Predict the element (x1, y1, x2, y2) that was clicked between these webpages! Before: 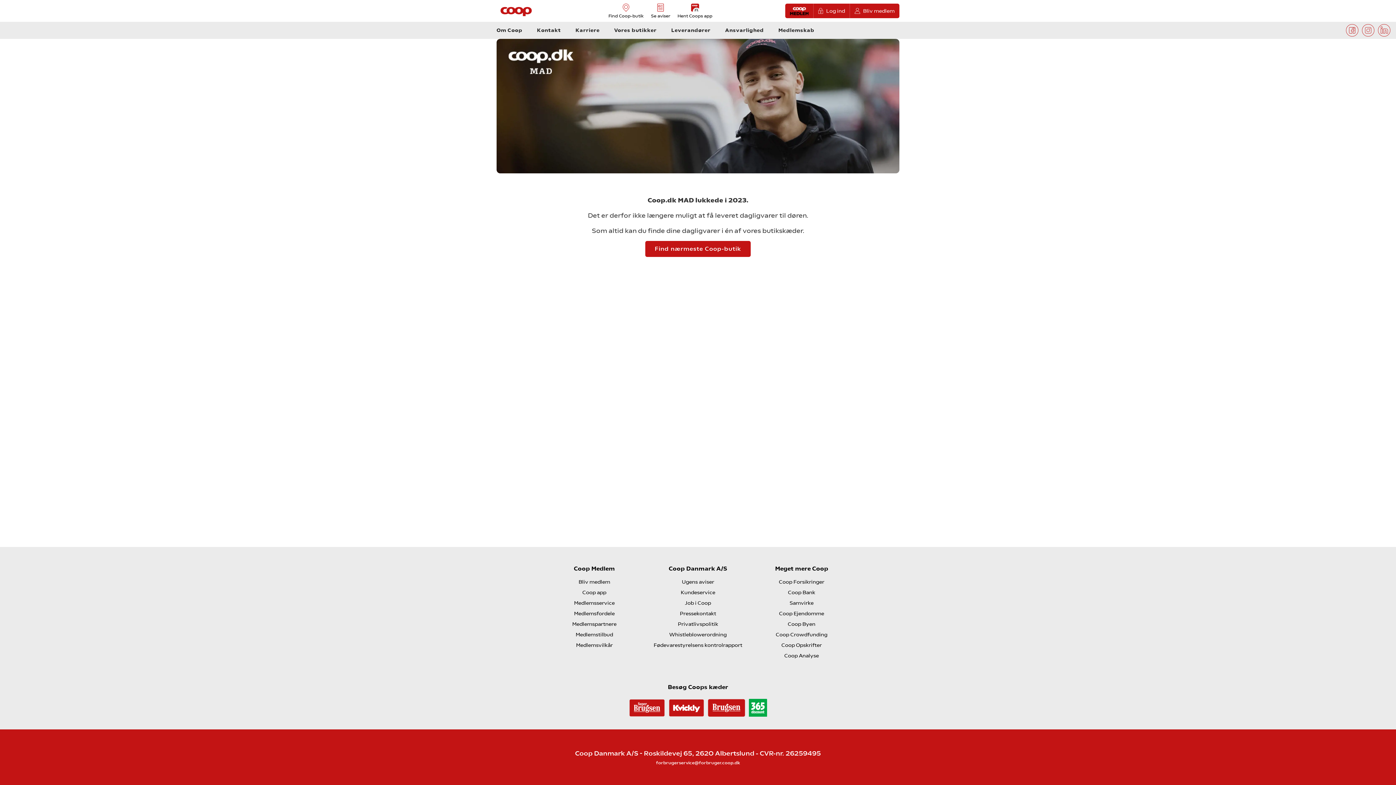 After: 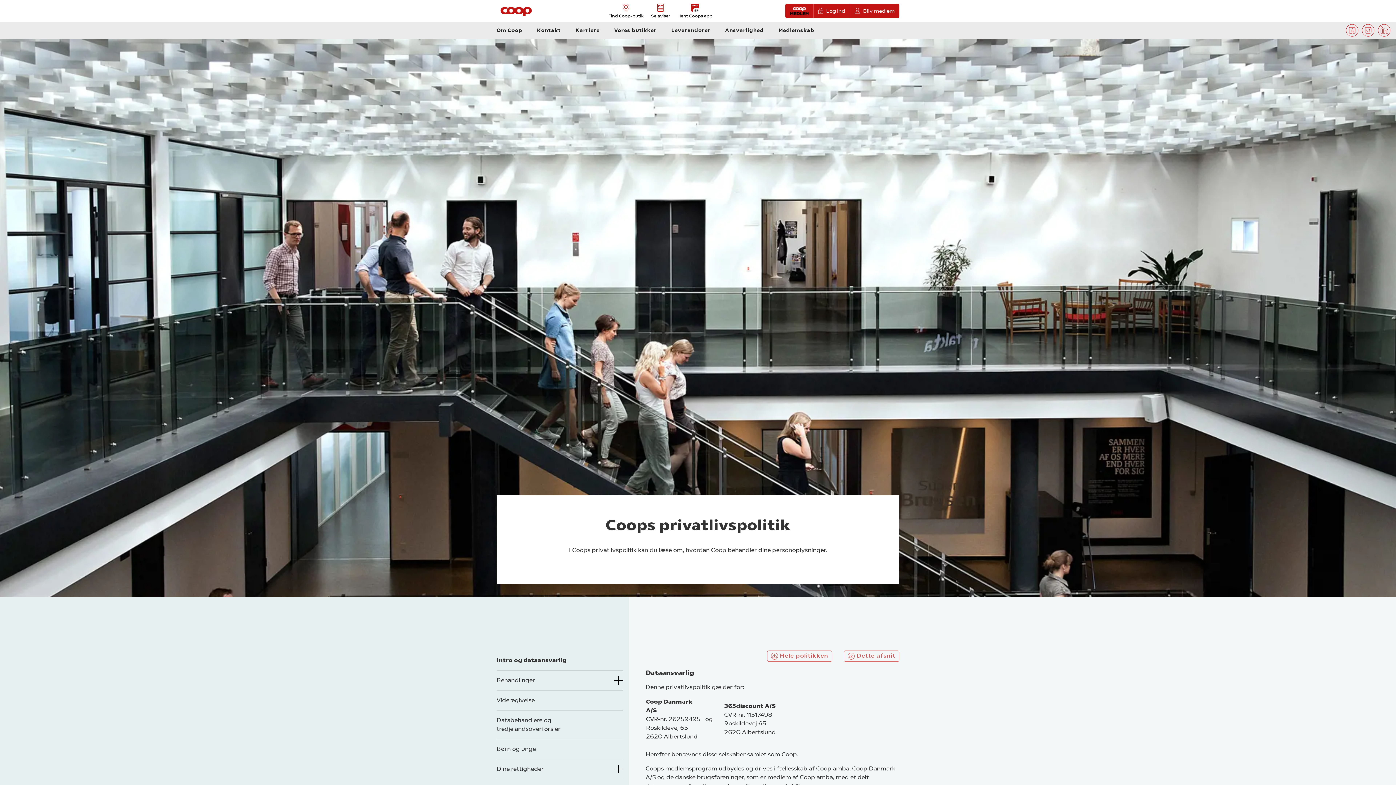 Action: bbox: (678, 621, 718, 627) label: Privatlivspolitik